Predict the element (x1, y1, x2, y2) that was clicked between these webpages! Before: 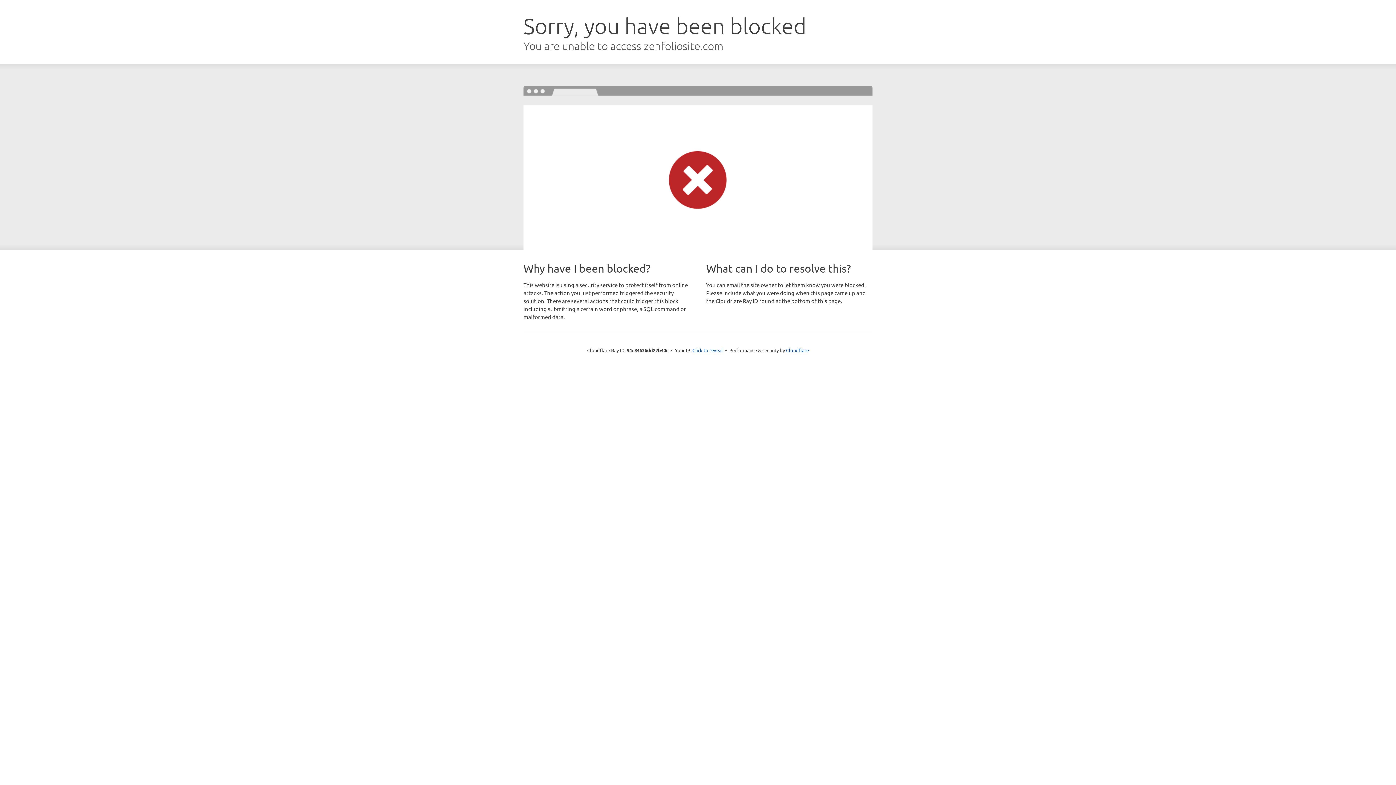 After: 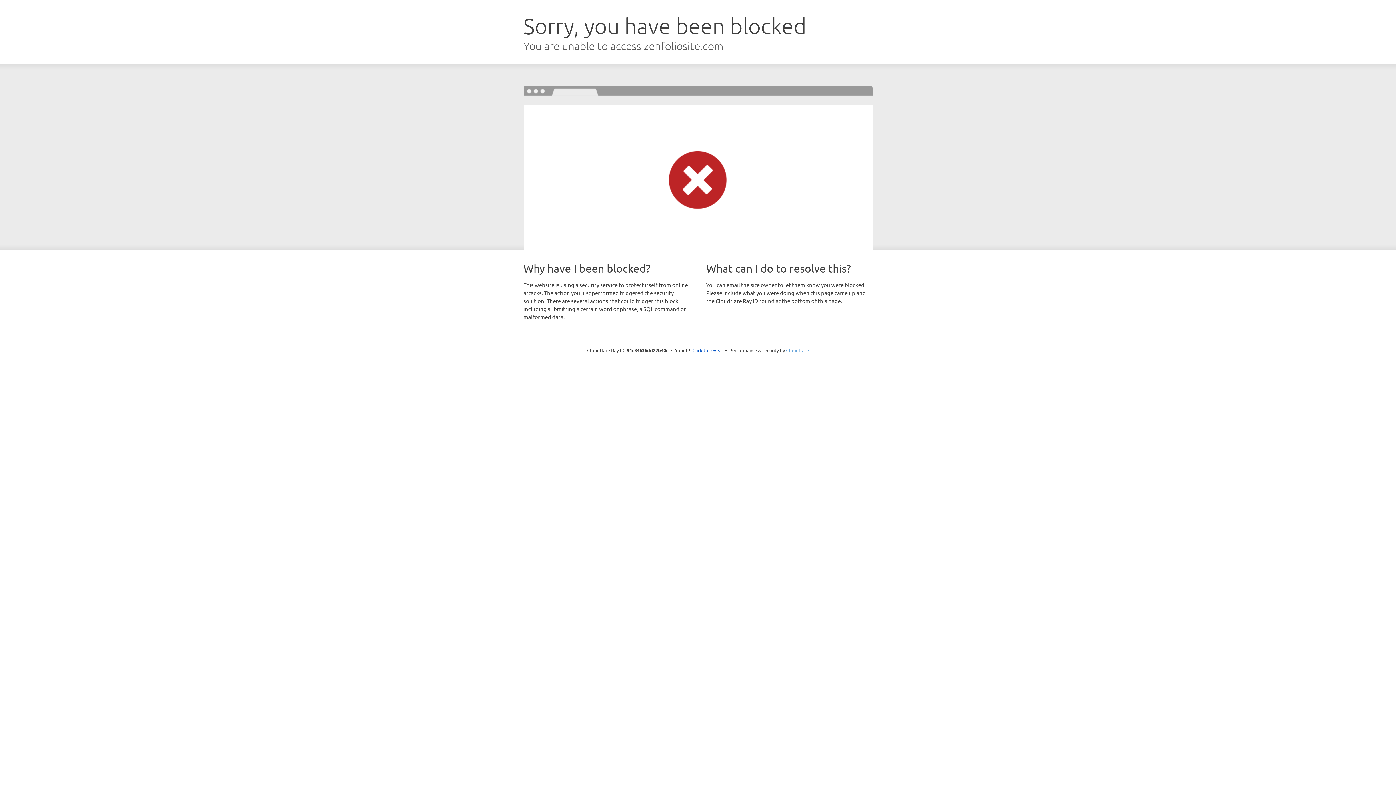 Action: bbox: (786, 347, 809, 353) label: Cloudflare